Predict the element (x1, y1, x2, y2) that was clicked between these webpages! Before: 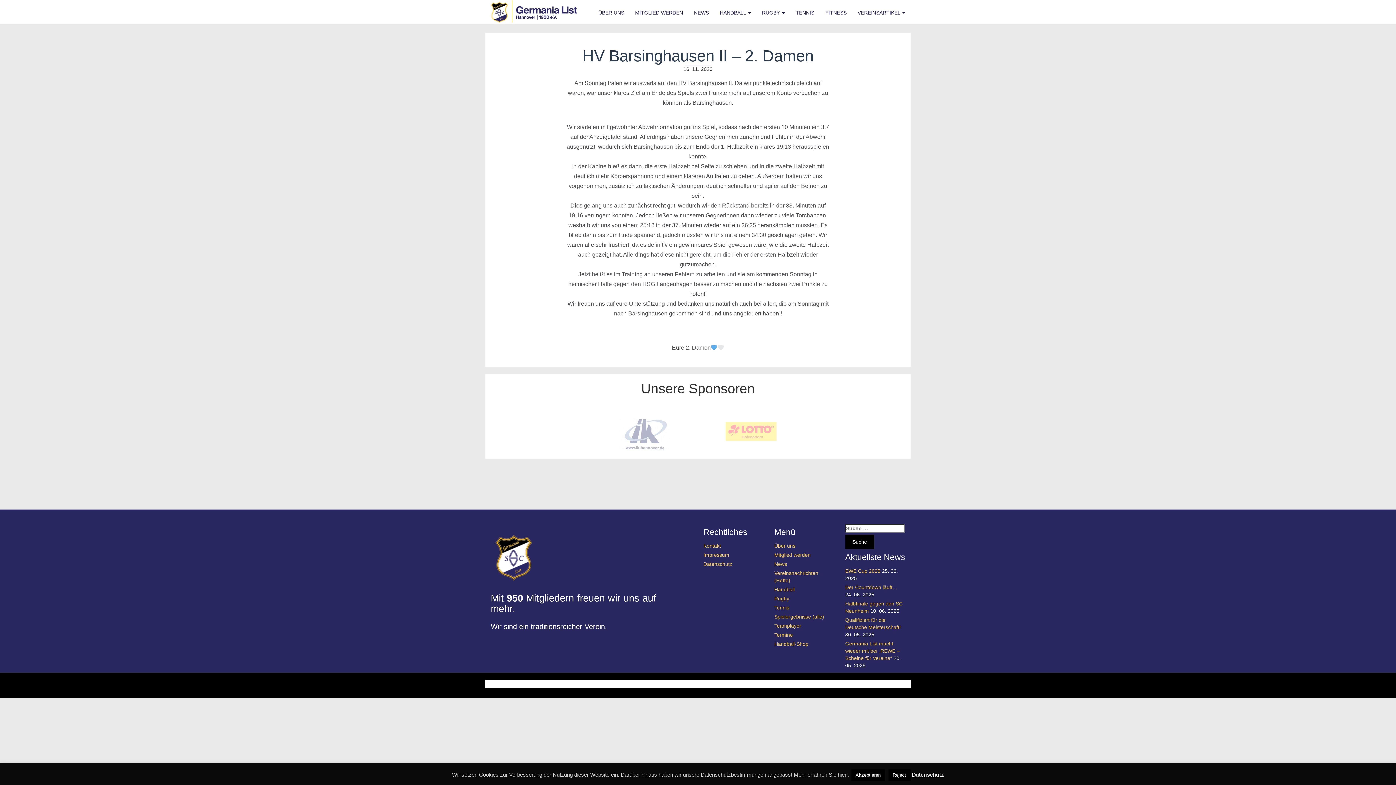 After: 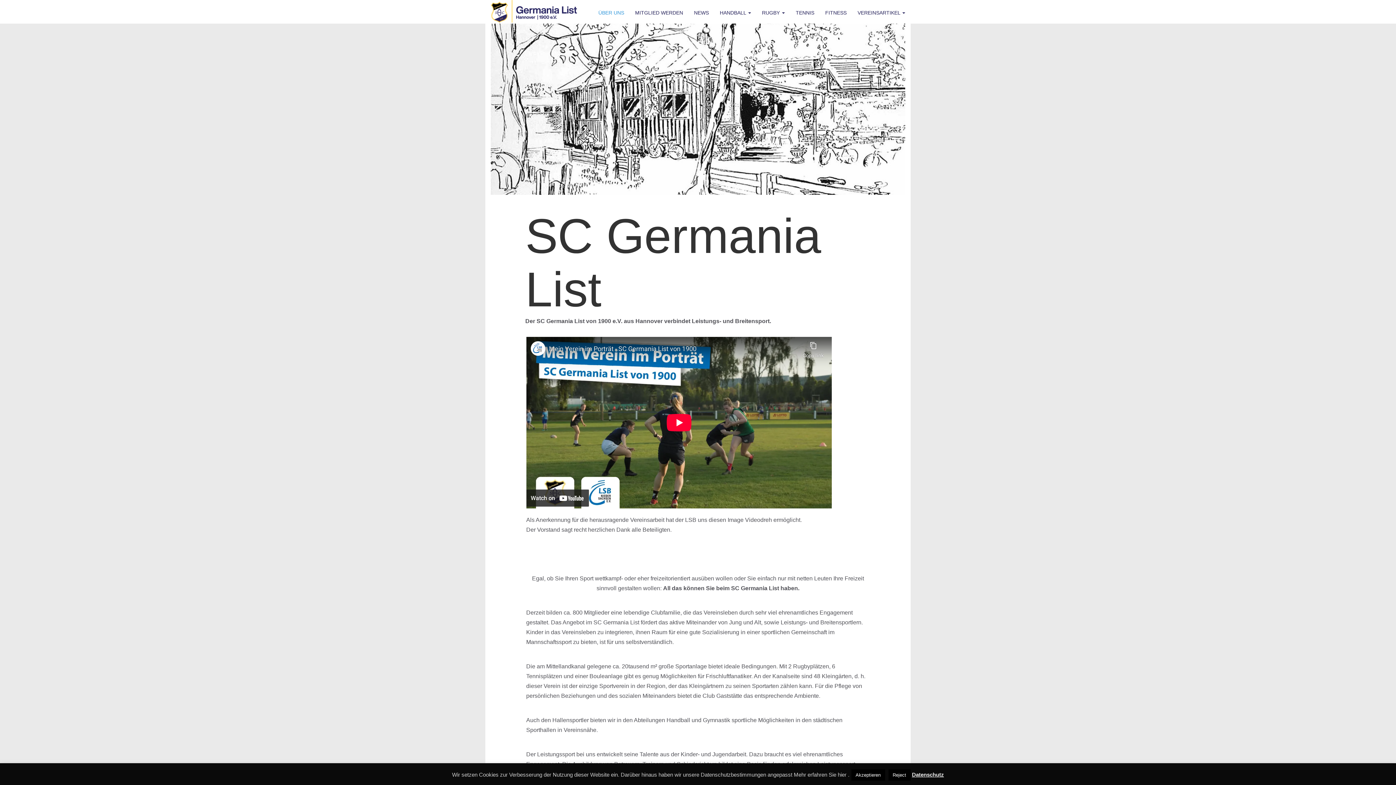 Action: label: Über uns bbox: (774, 543, 795, 548)